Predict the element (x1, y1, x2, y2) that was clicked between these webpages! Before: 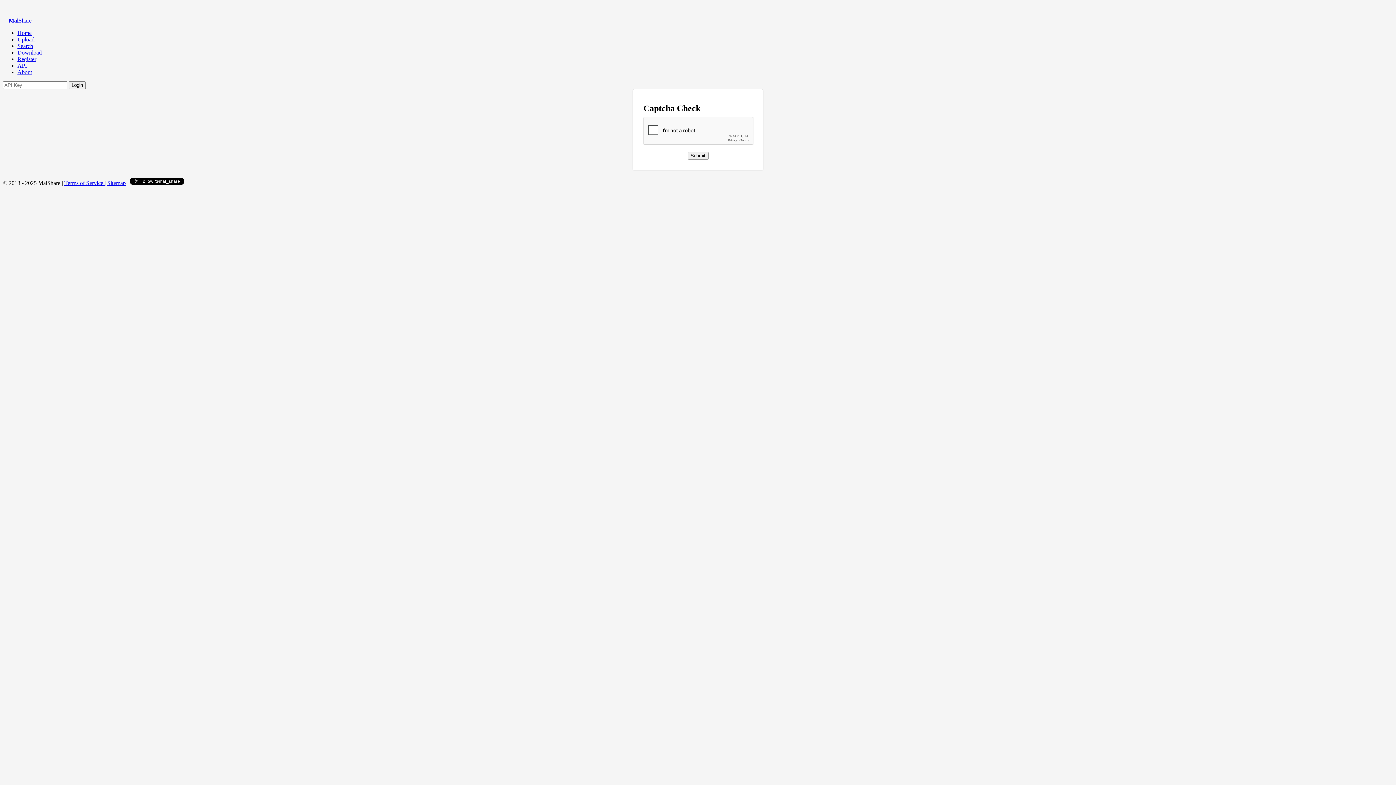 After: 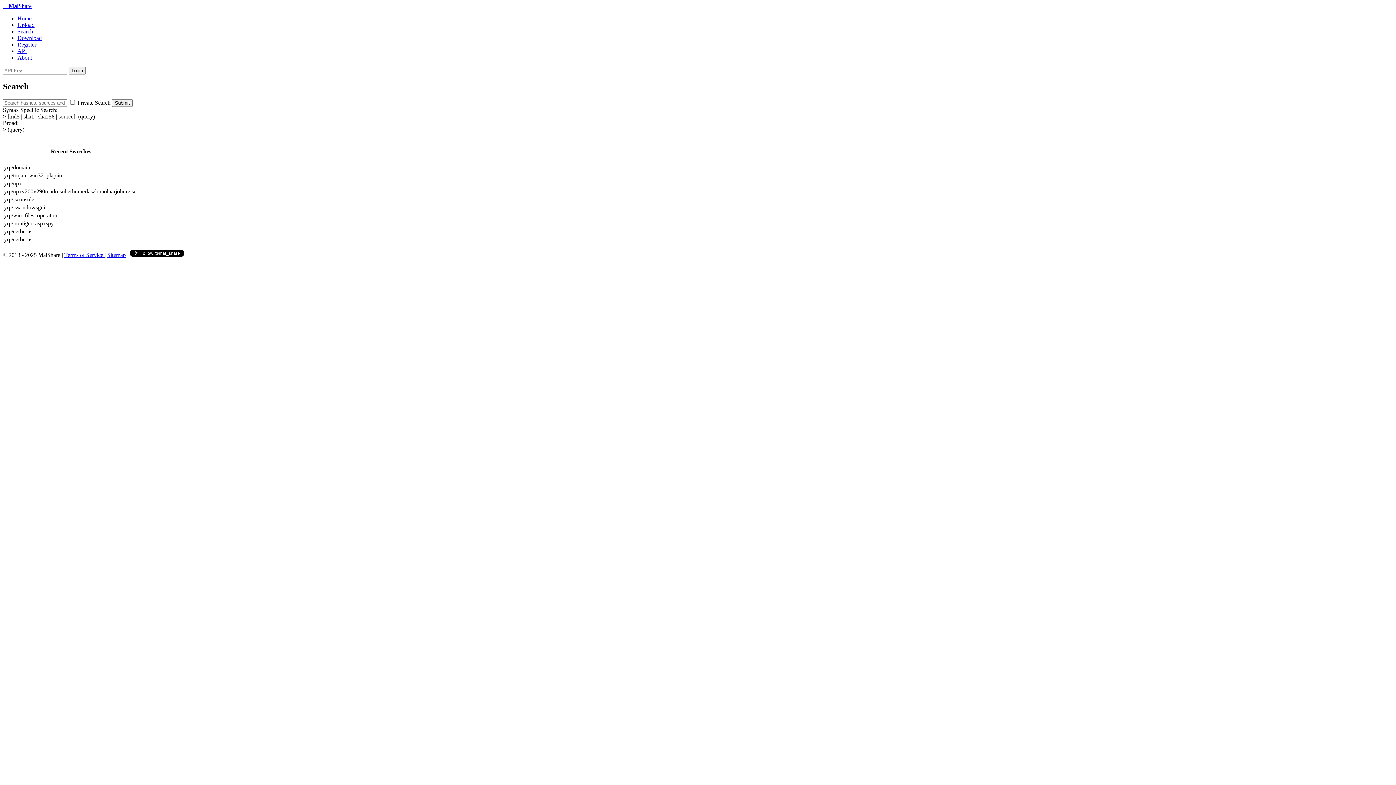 Action: label: Search bbox: (17, 42, 33, 49)